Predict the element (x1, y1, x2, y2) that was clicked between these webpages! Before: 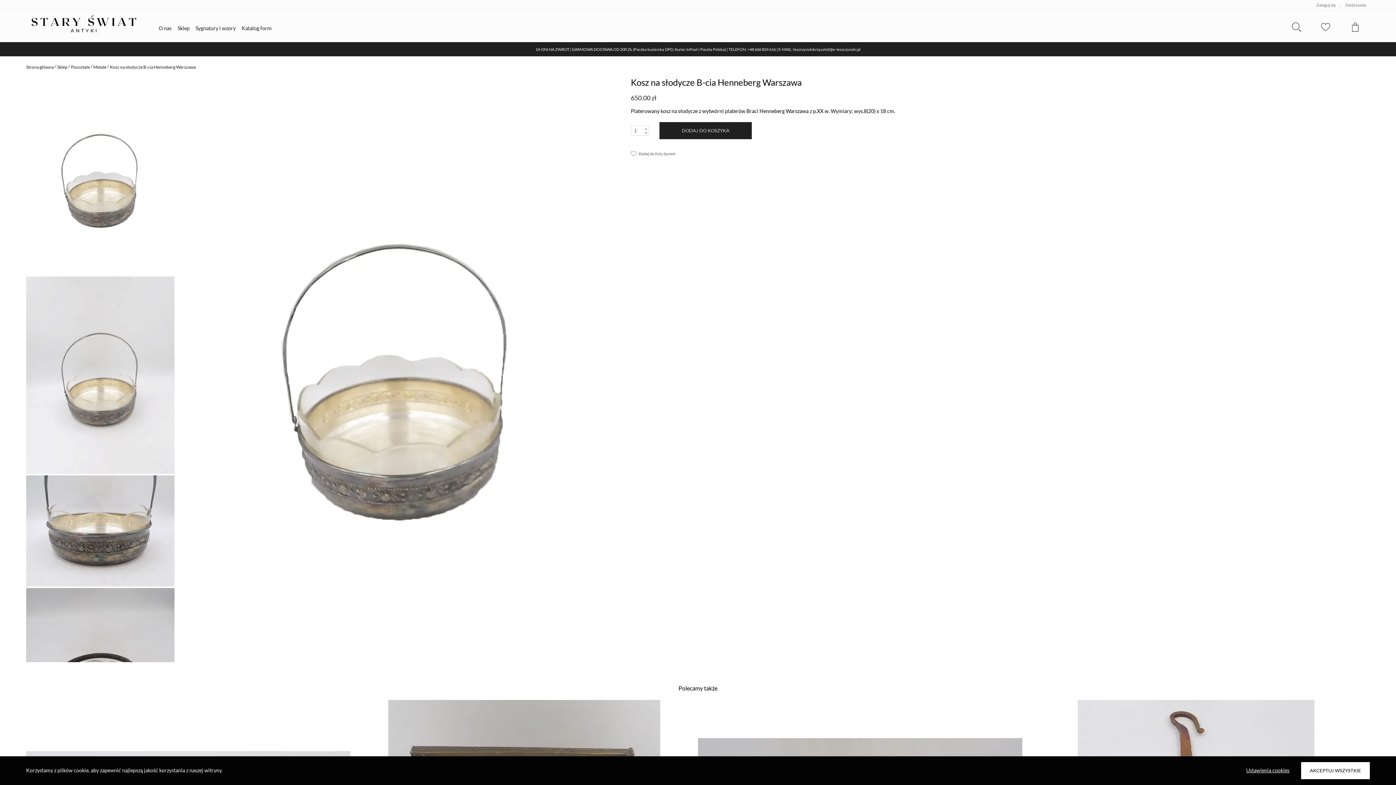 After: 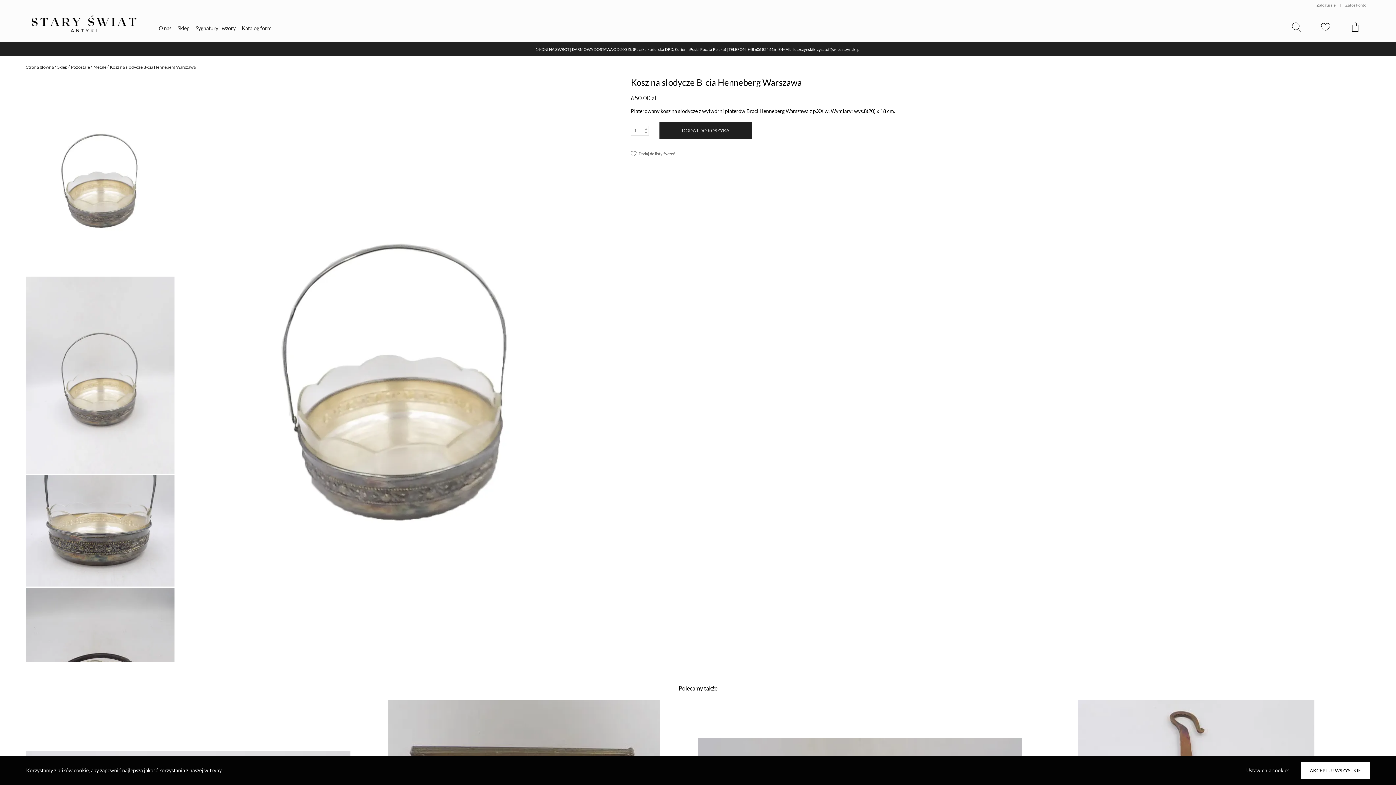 Action: label: Kosz na słodycze B-cia Henneberg Warszawa bbox: (109, 64, 199, 69)